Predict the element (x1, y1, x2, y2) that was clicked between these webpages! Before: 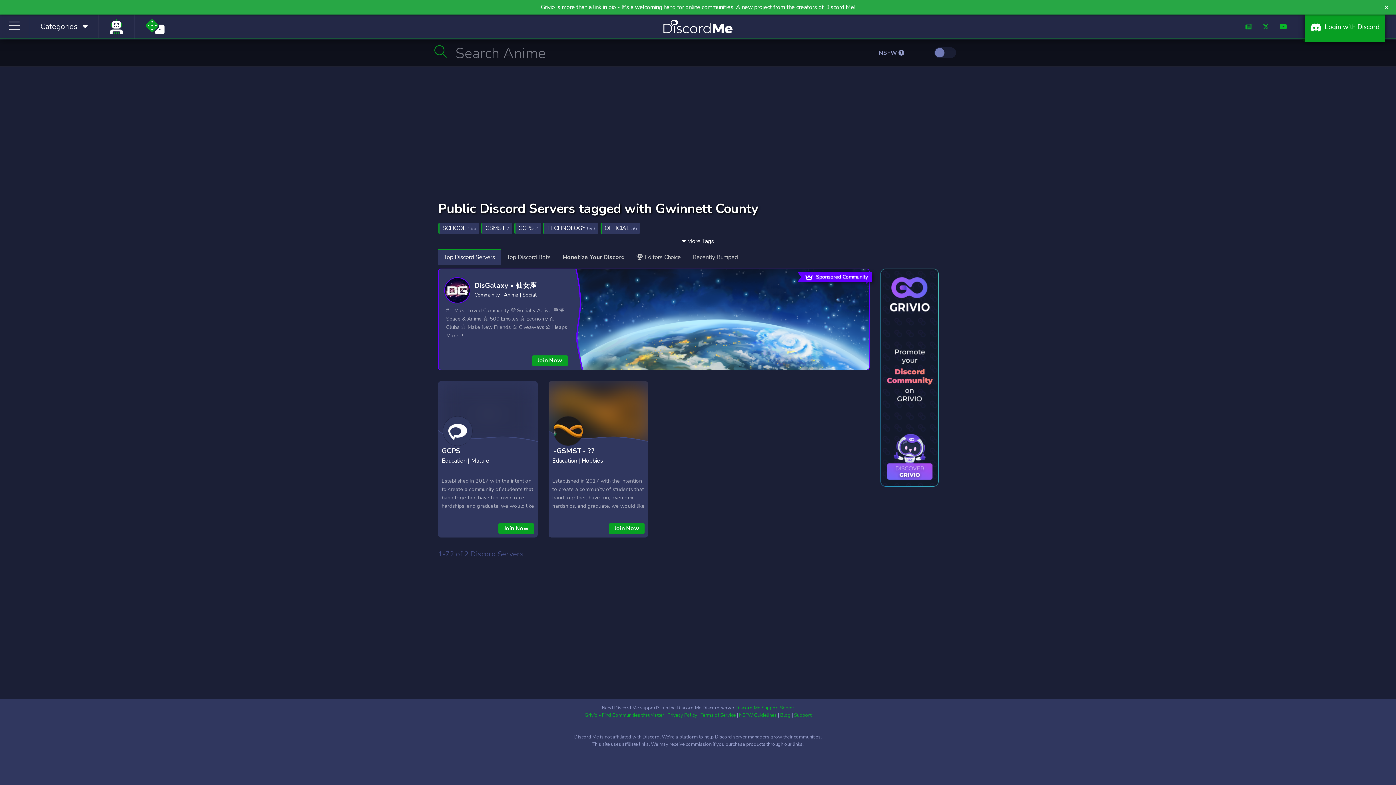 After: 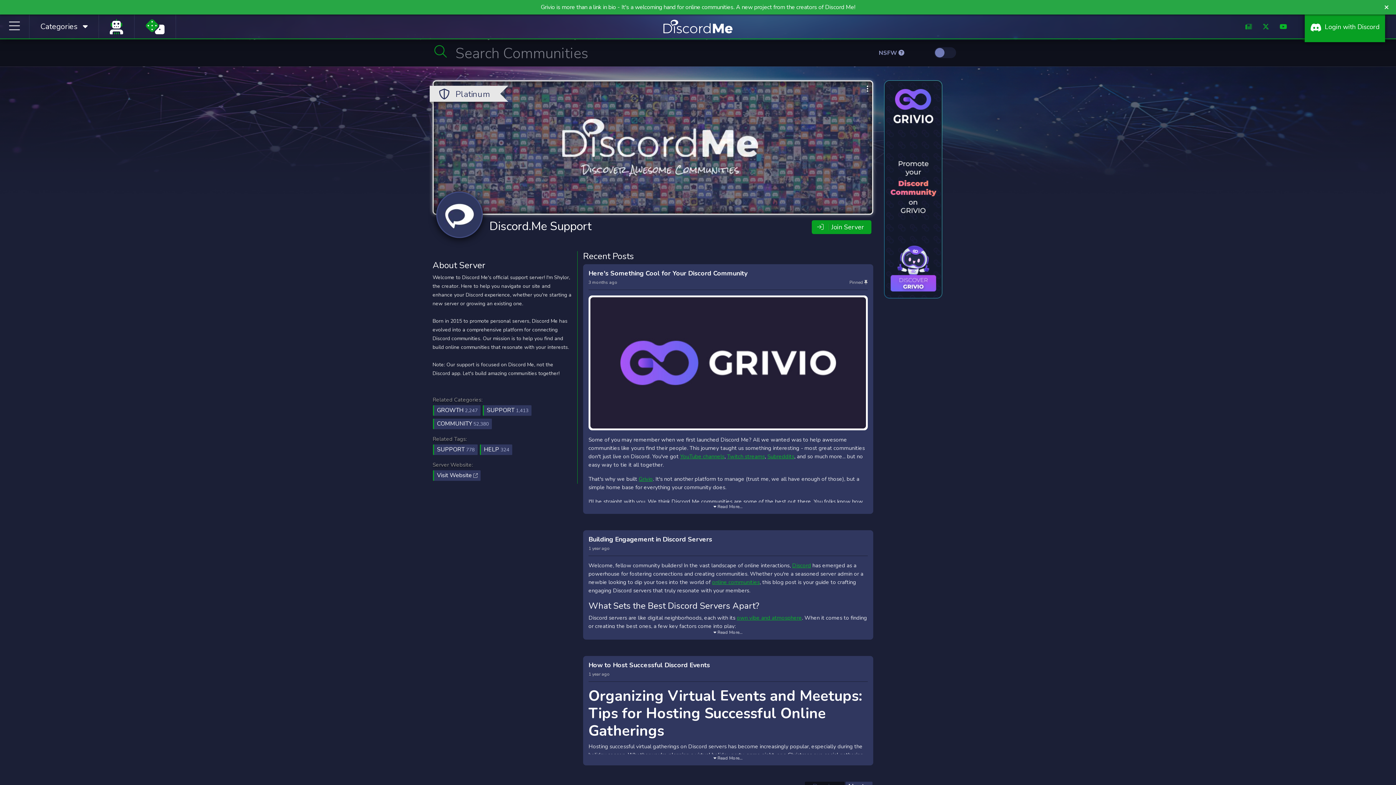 Action: label: Blog bbox: (780, 712, 790, 718)